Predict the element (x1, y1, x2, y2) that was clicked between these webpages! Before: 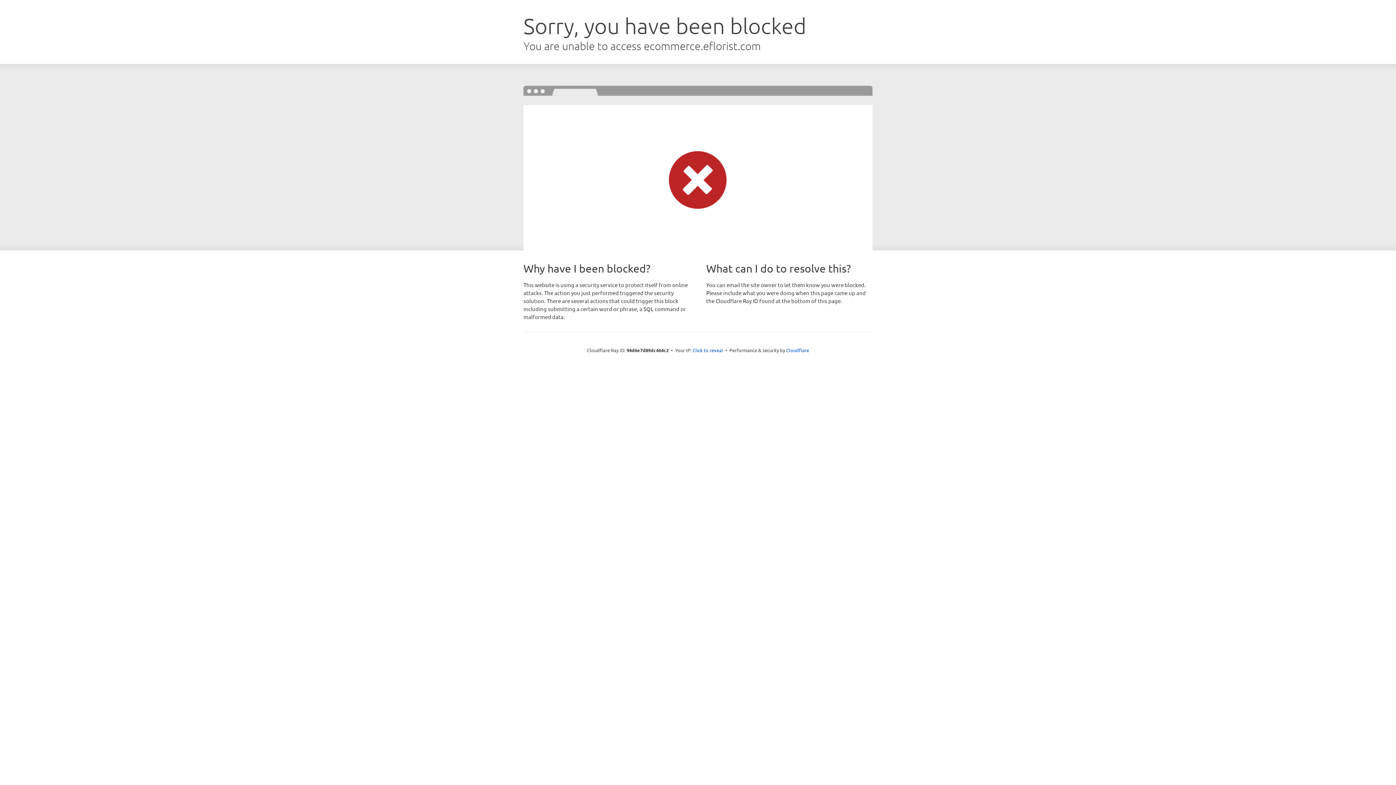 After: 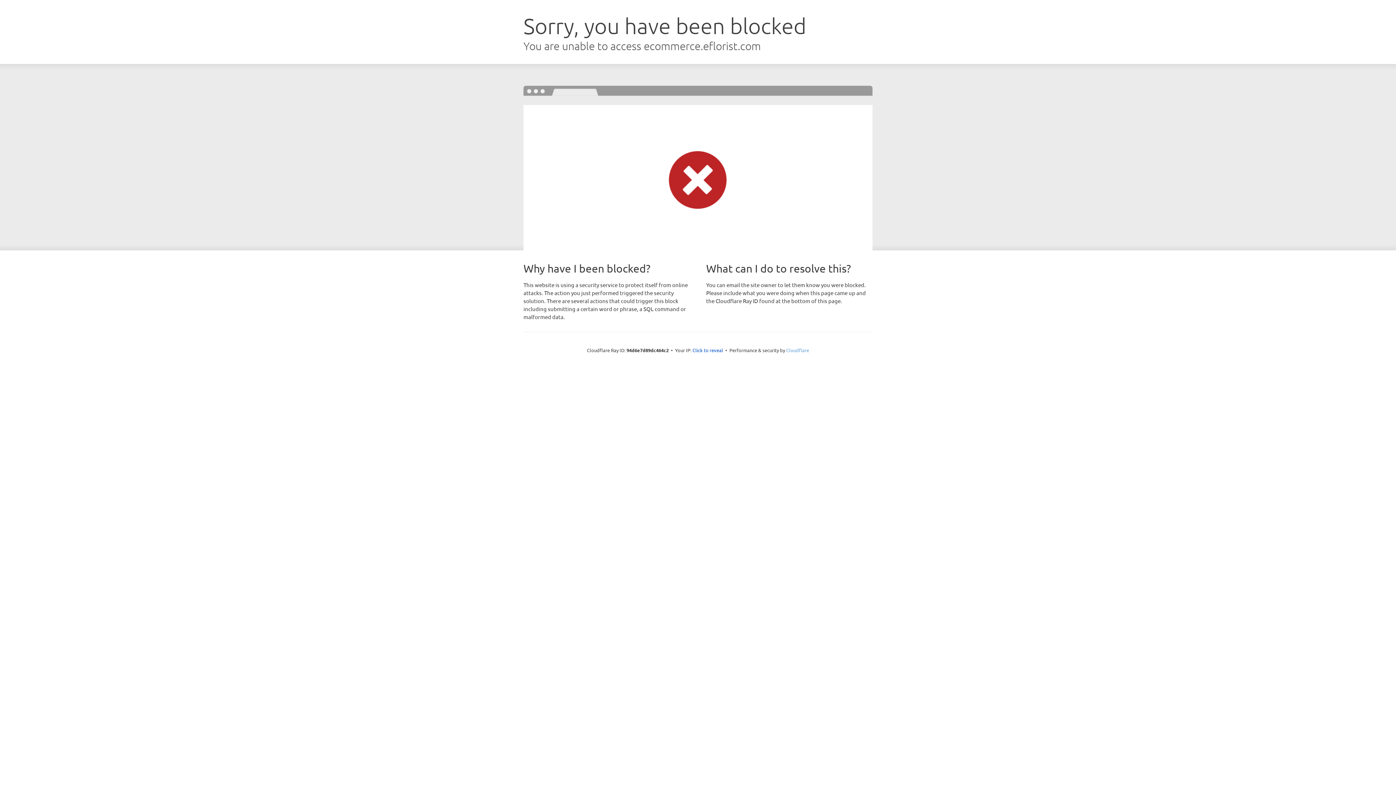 Action: label: Cloudflare bbox: (786, 347, 809, 353)